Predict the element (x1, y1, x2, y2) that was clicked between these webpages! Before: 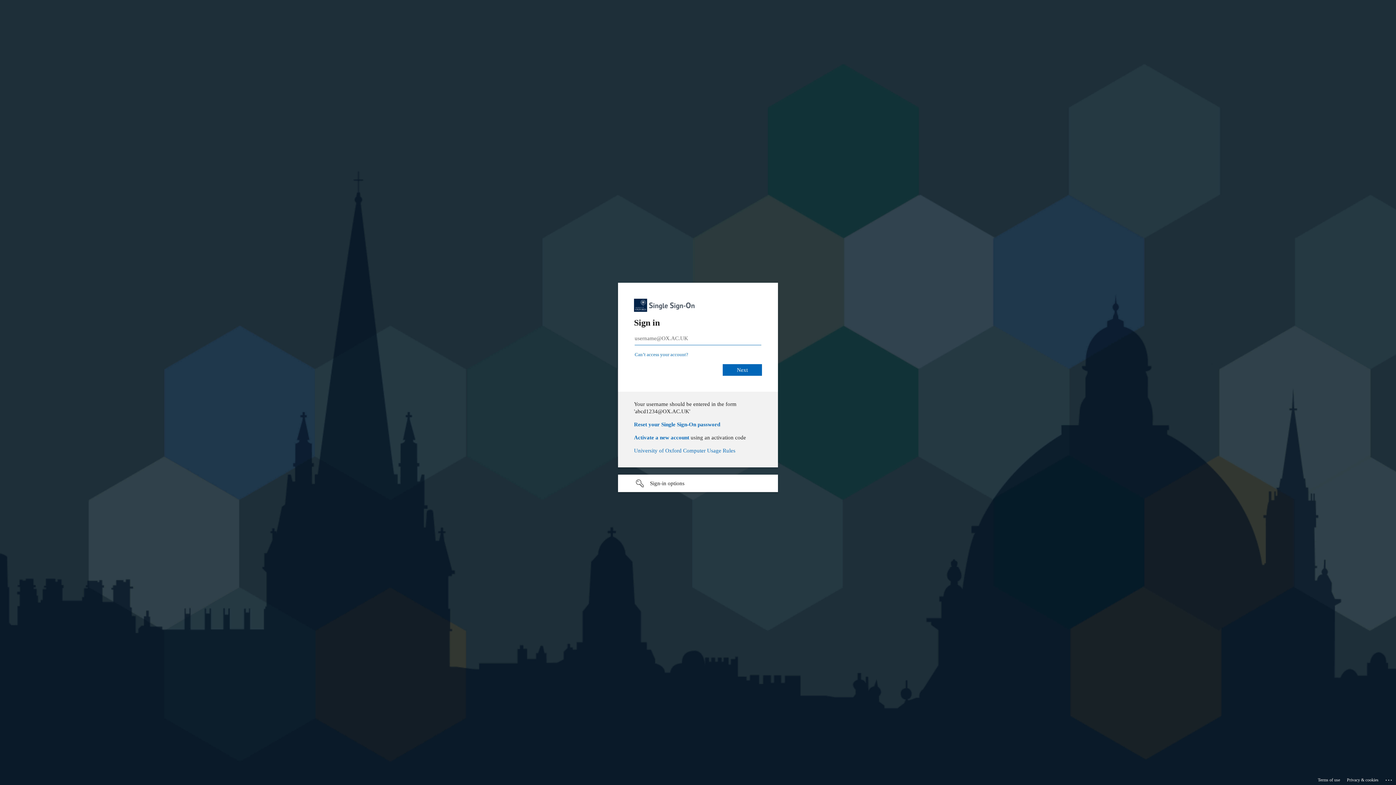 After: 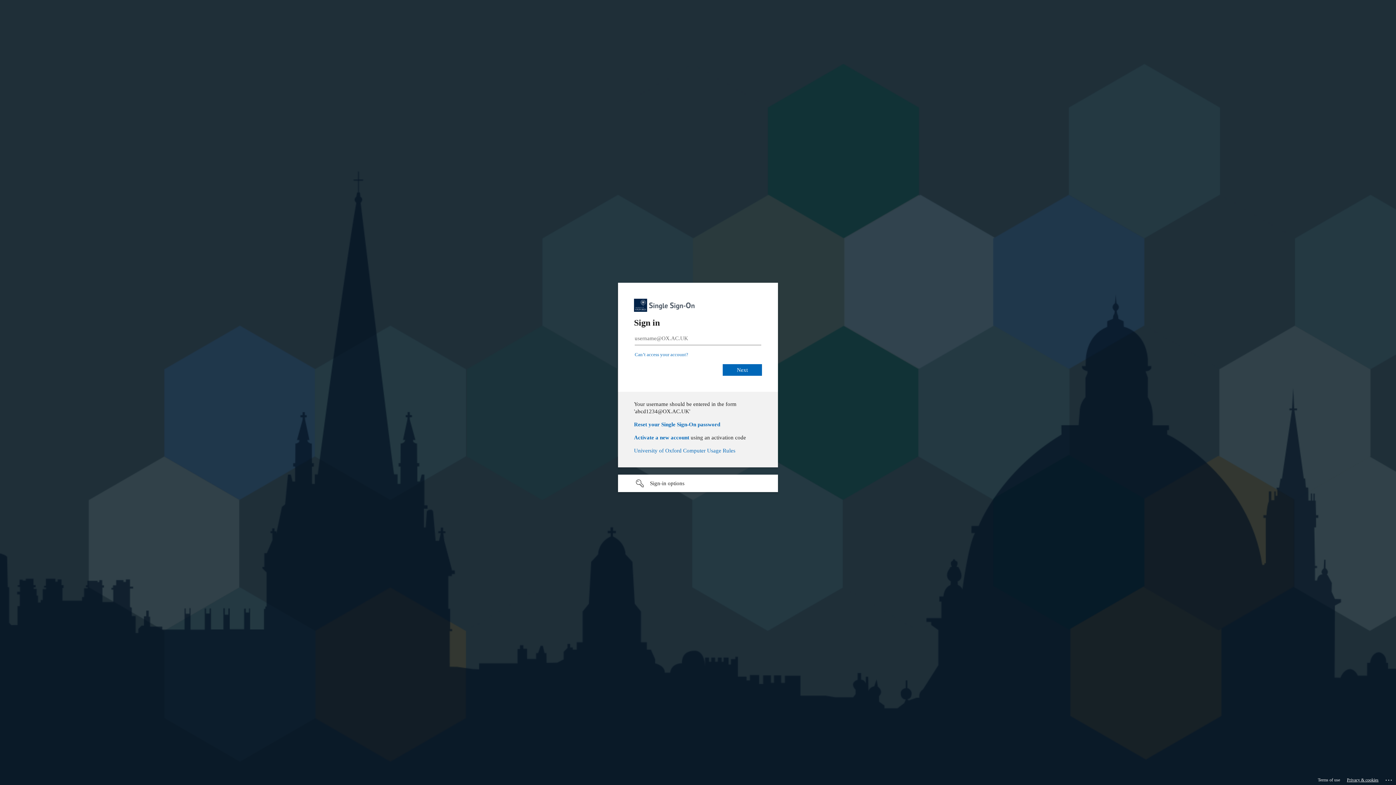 Action: label: Privacy & cookies bbox: (1347, 775, 1378, 785)